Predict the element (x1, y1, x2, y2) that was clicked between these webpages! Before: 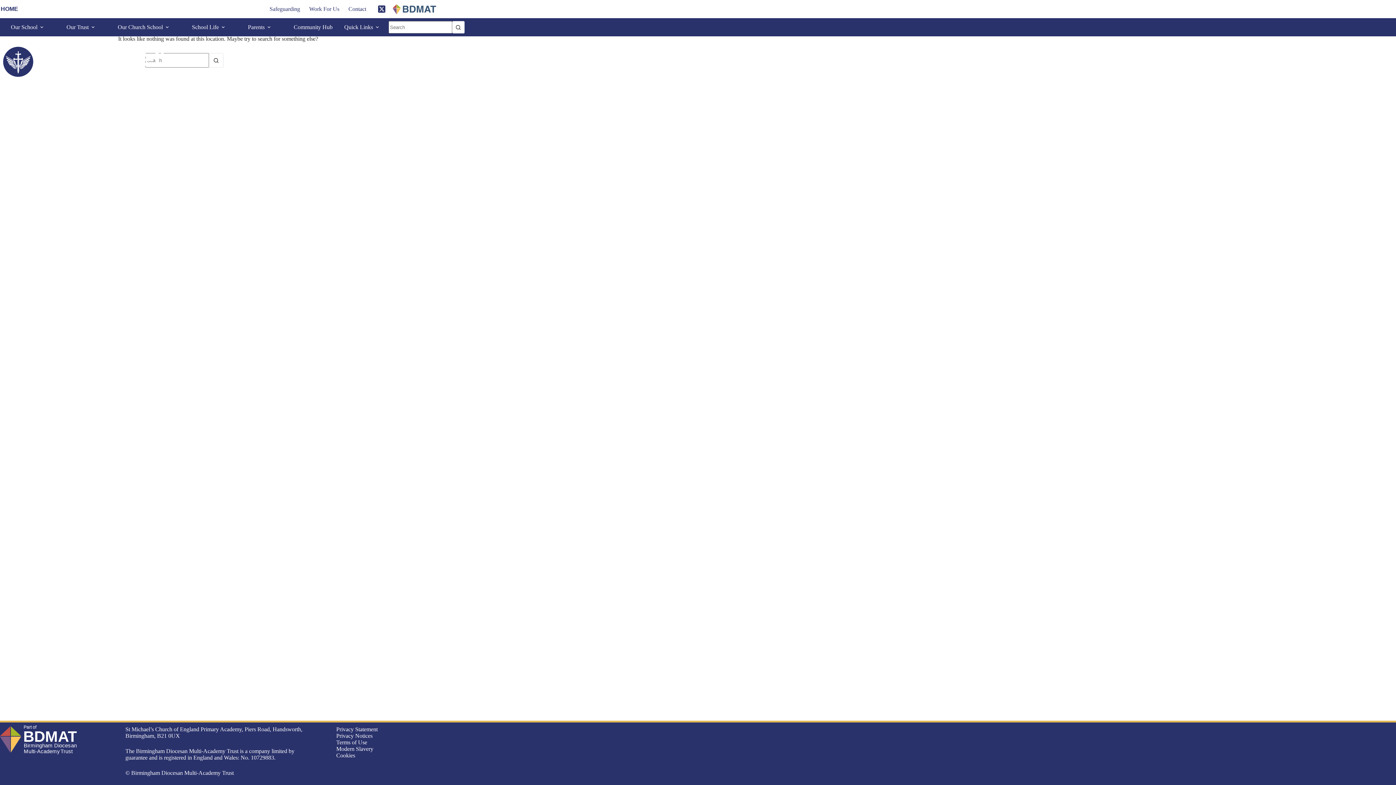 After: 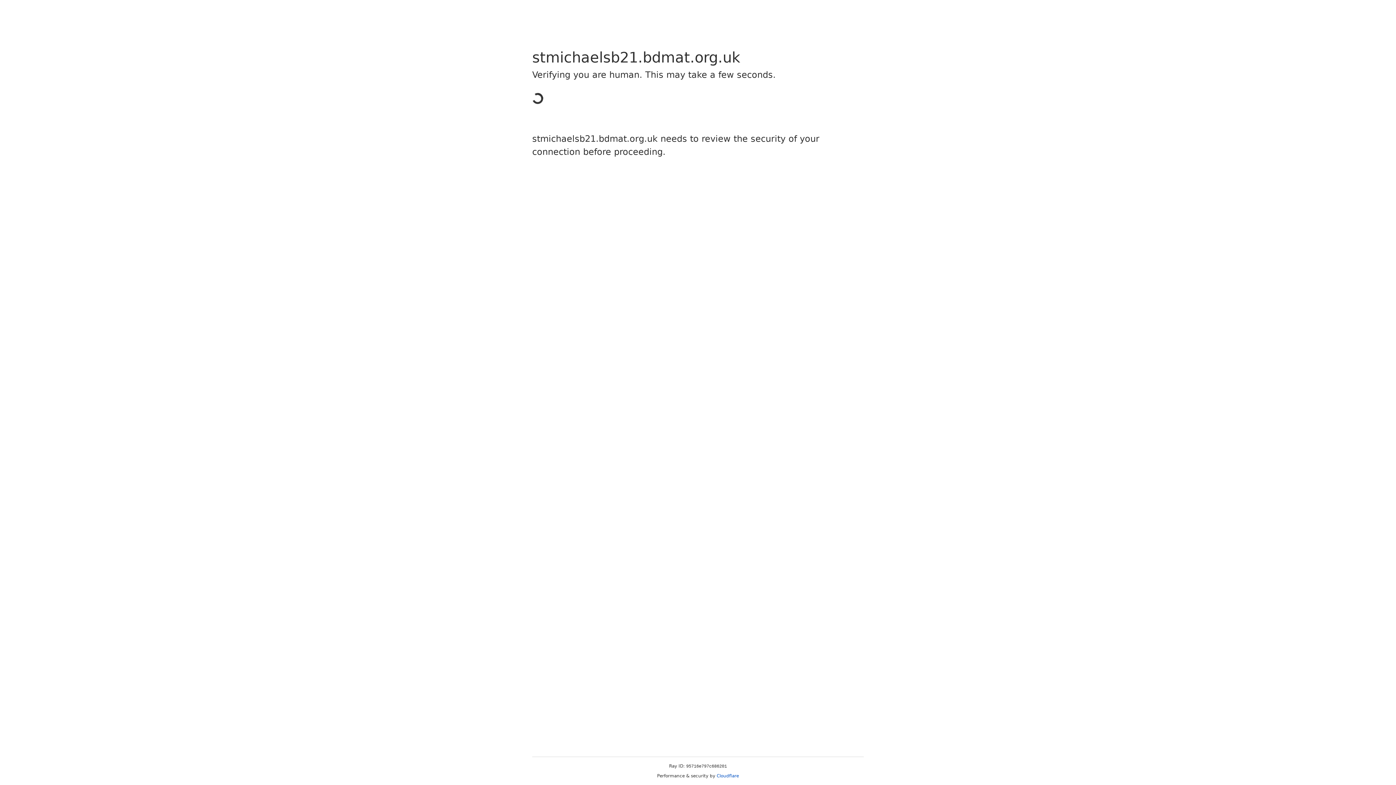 Action: label: Privacy Statement bbox: (336, 726, 377, 732)